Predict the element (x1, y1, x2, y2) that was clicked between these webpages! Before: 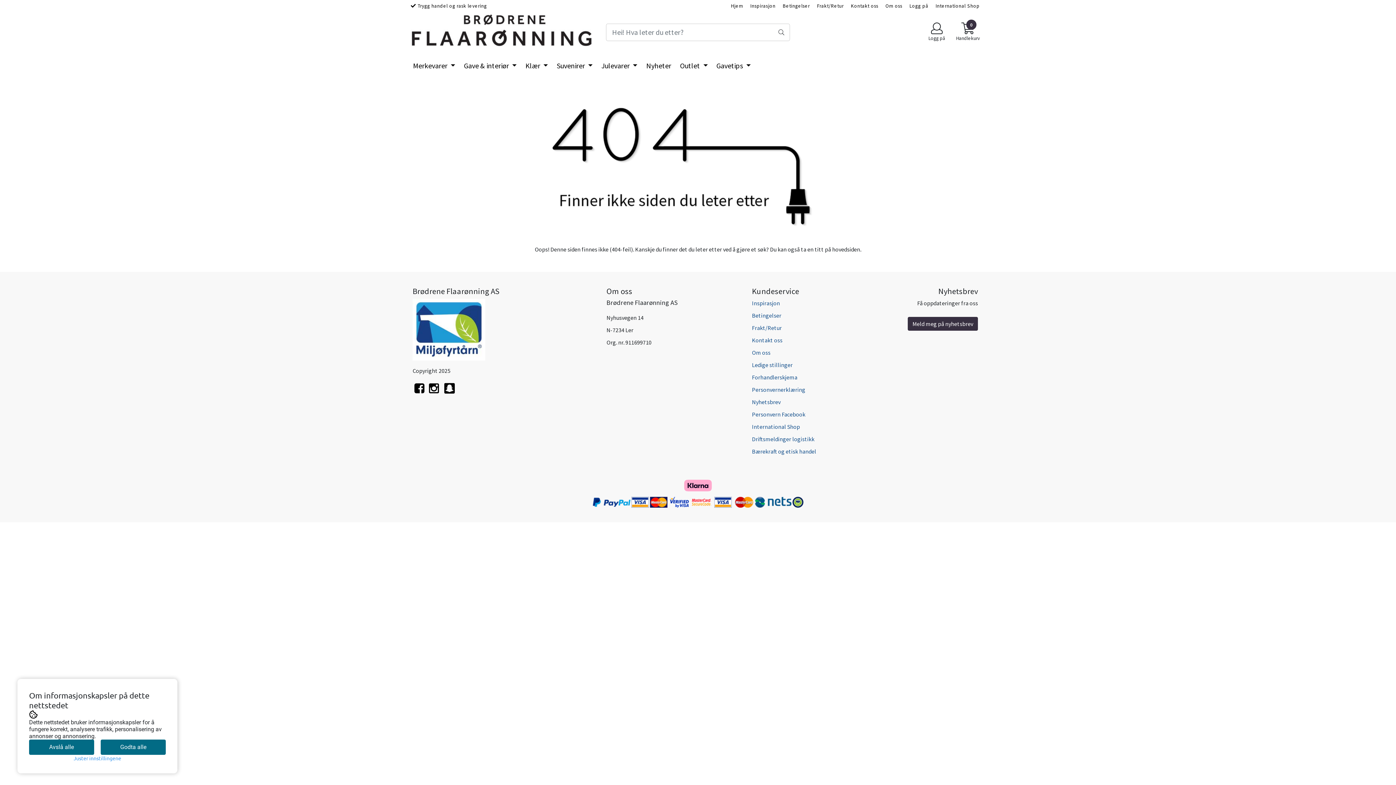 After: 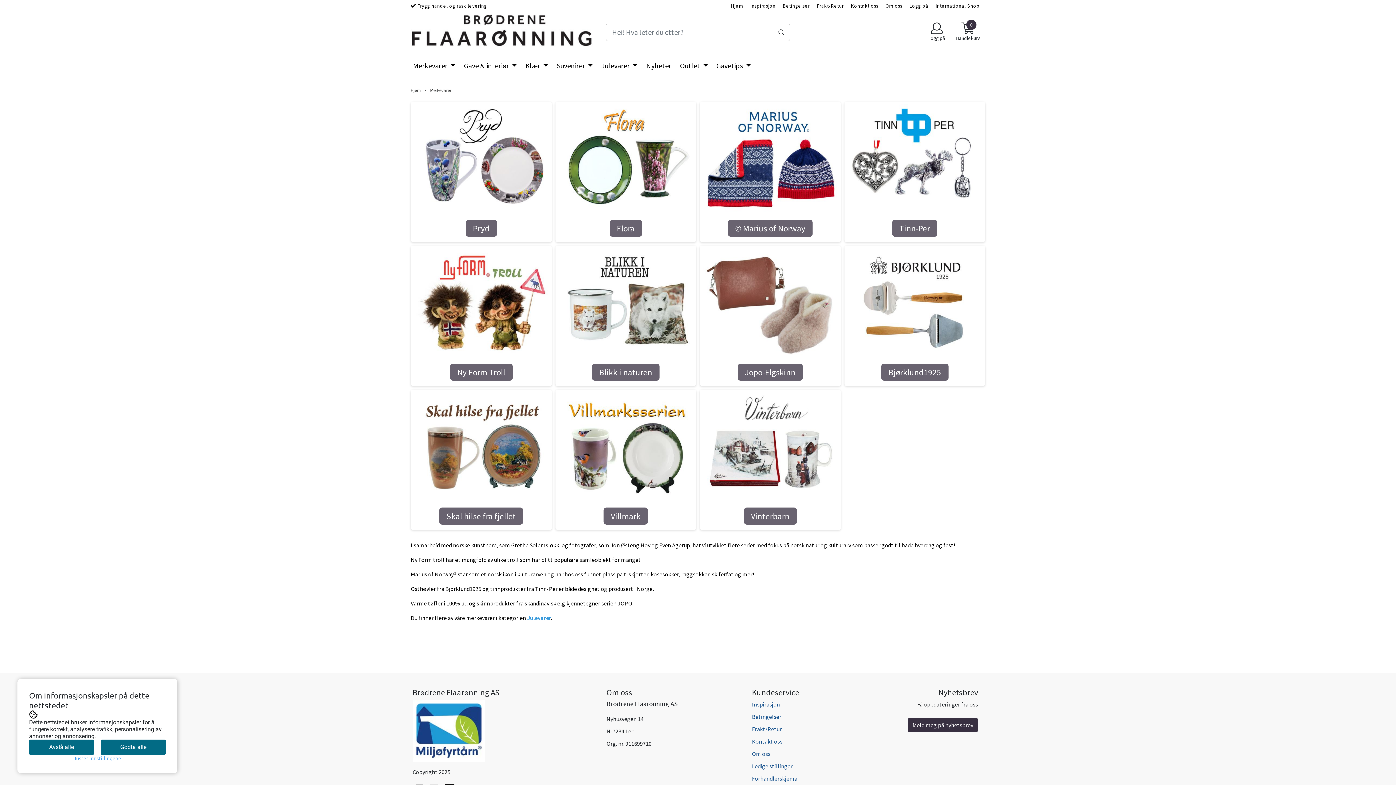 Action: bbox: (410, 57, 458, 74) label: Merkevarer 